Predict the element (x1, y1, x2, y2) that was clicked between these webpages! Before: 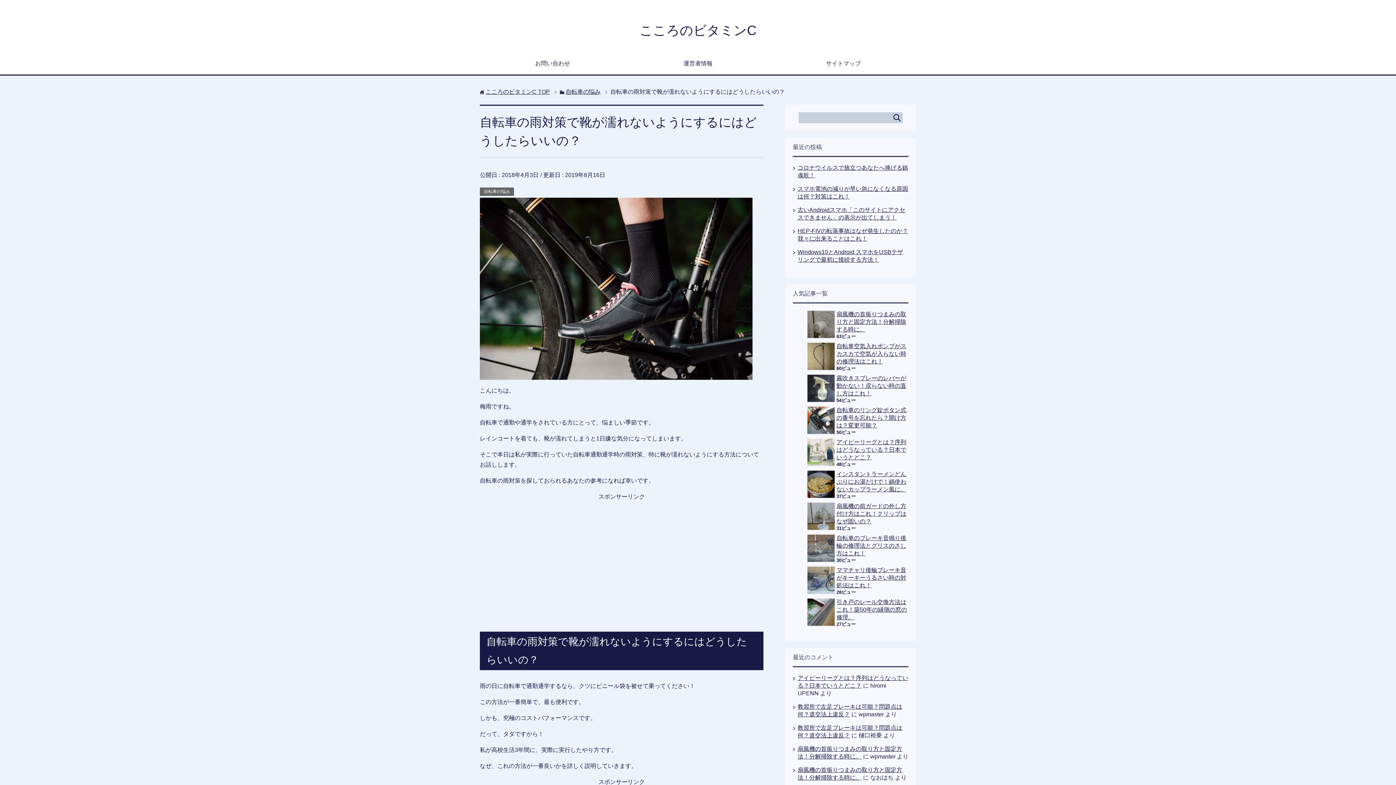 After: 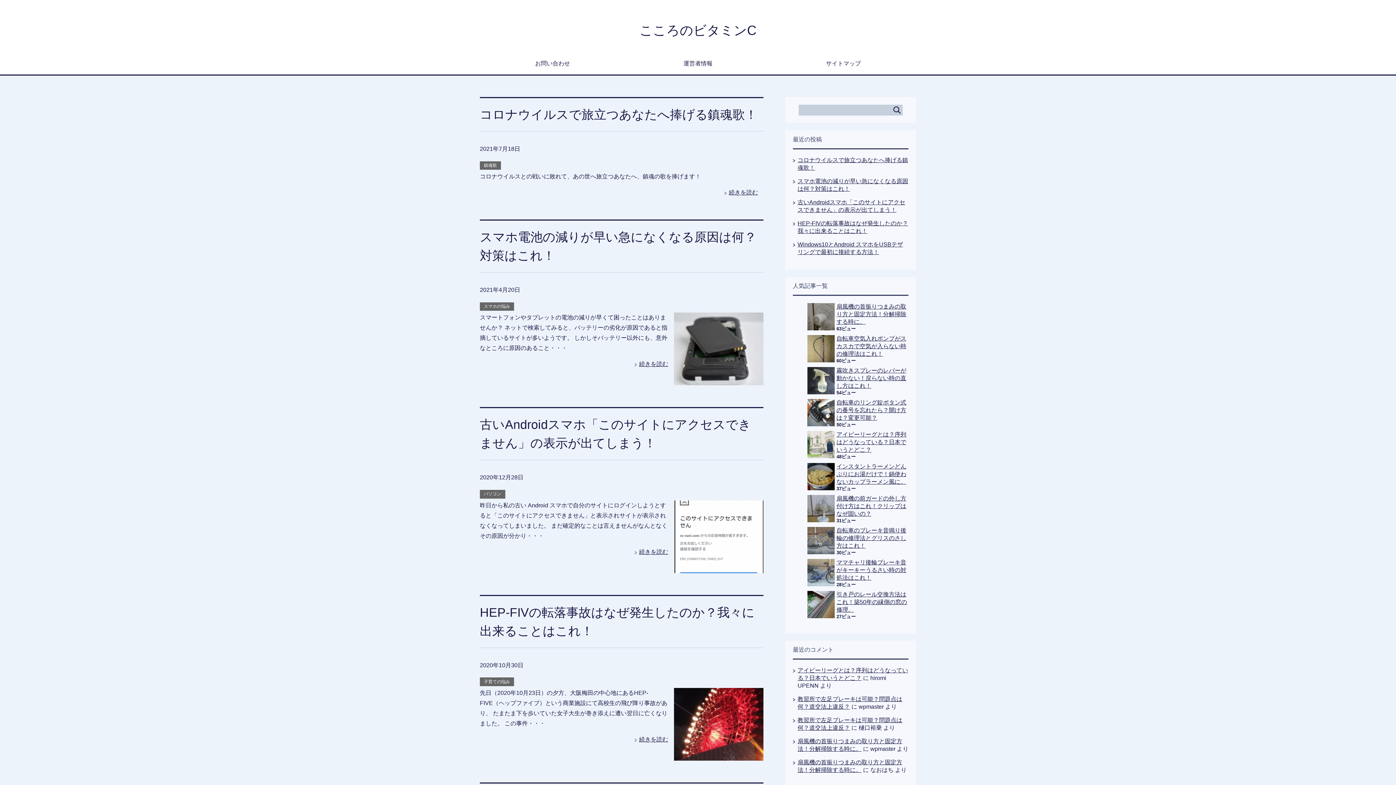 Action: label: こころのビタミンC TOP bbox: (485, 88, 550, 94)